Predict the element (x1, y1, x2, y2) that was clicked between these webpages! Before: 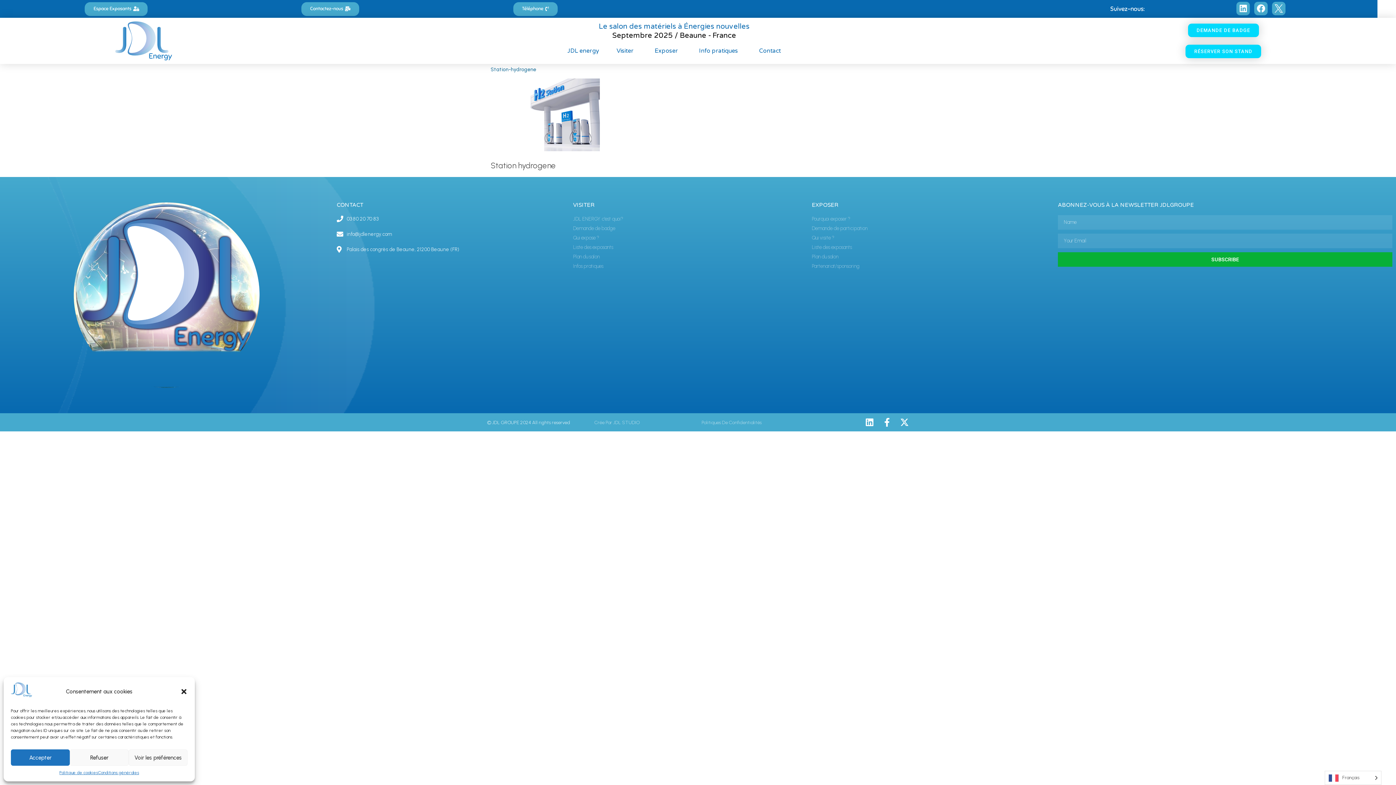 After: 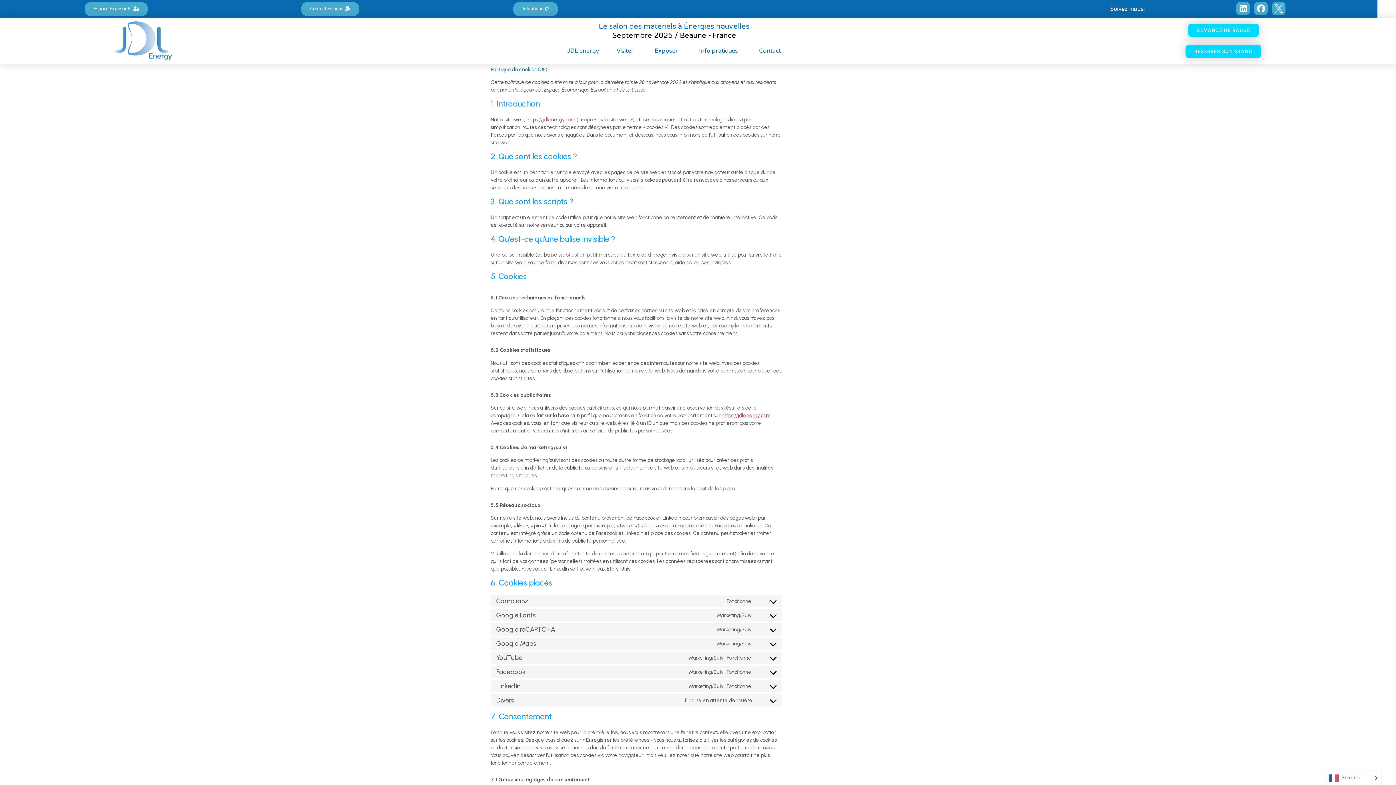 Action: label: Politique de cookies bbox: (59, 769, 97, 776)